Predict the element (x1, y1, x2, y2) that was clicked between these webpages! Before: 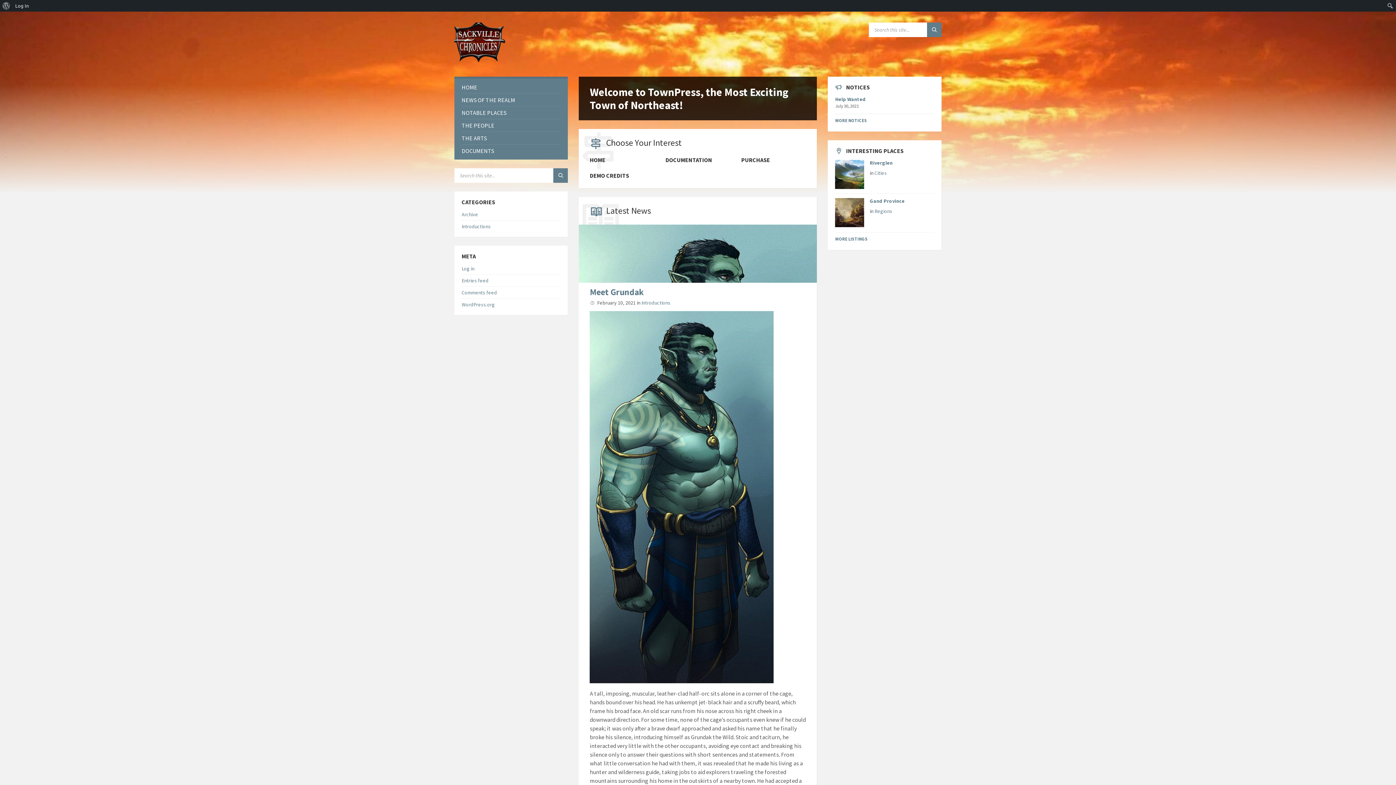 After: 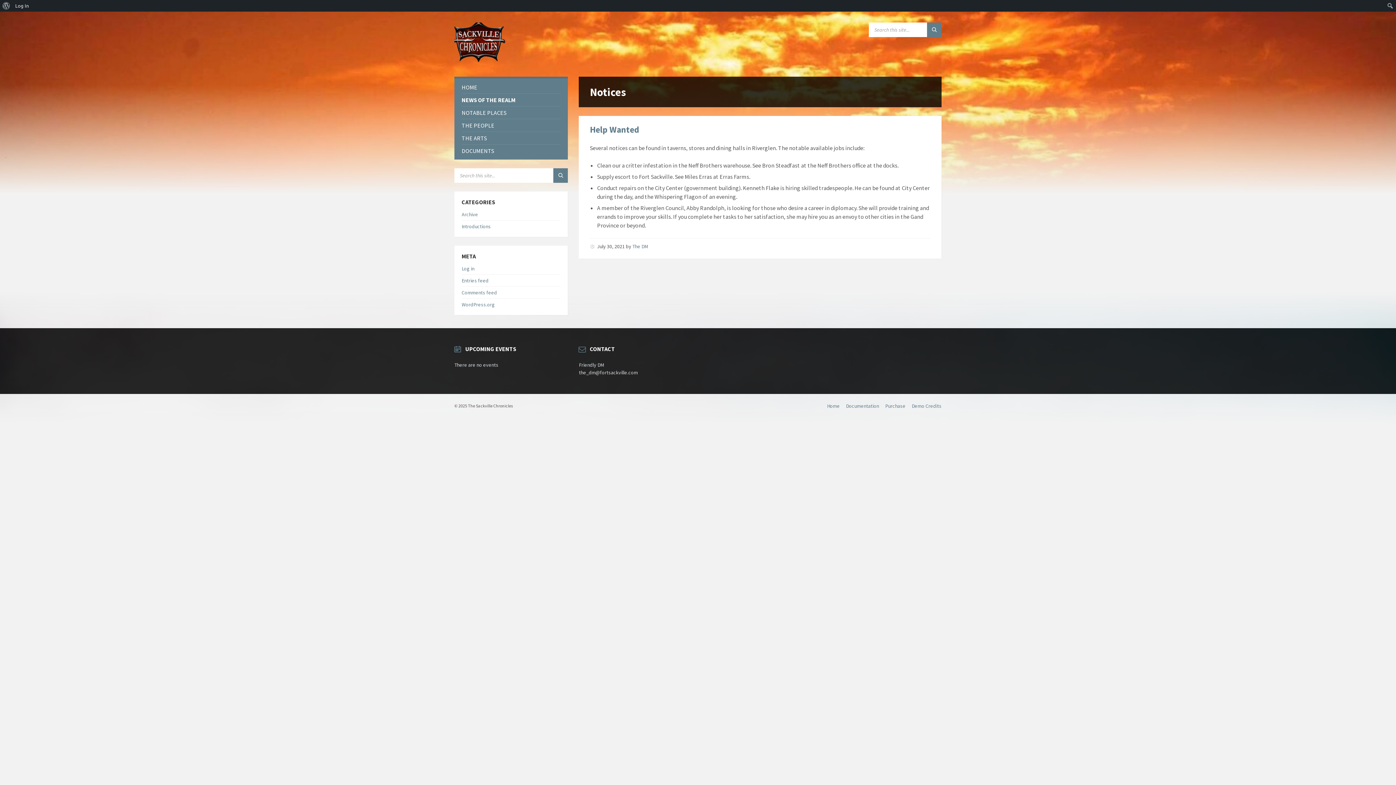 Action: bbox: (835, 117, 867, 123) label: MORE NOTICES